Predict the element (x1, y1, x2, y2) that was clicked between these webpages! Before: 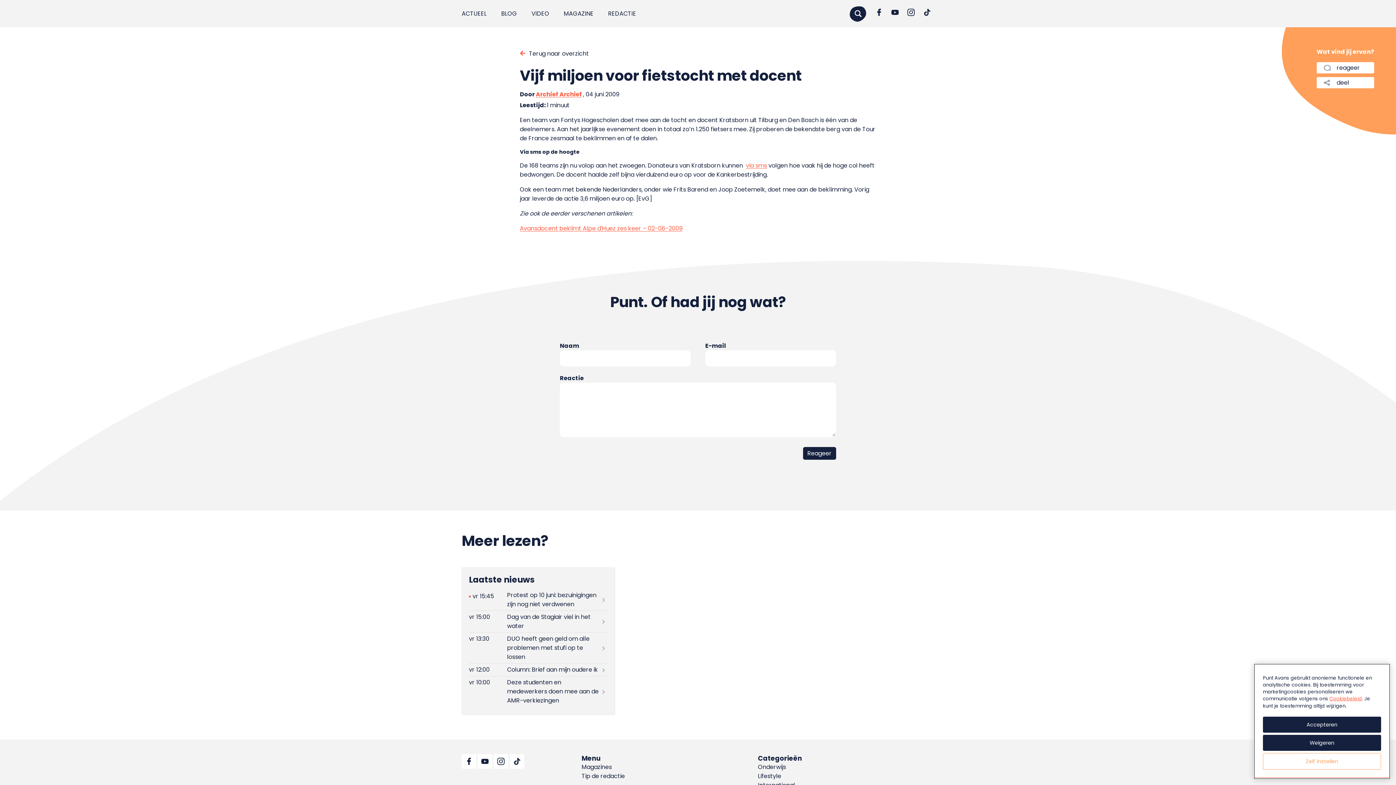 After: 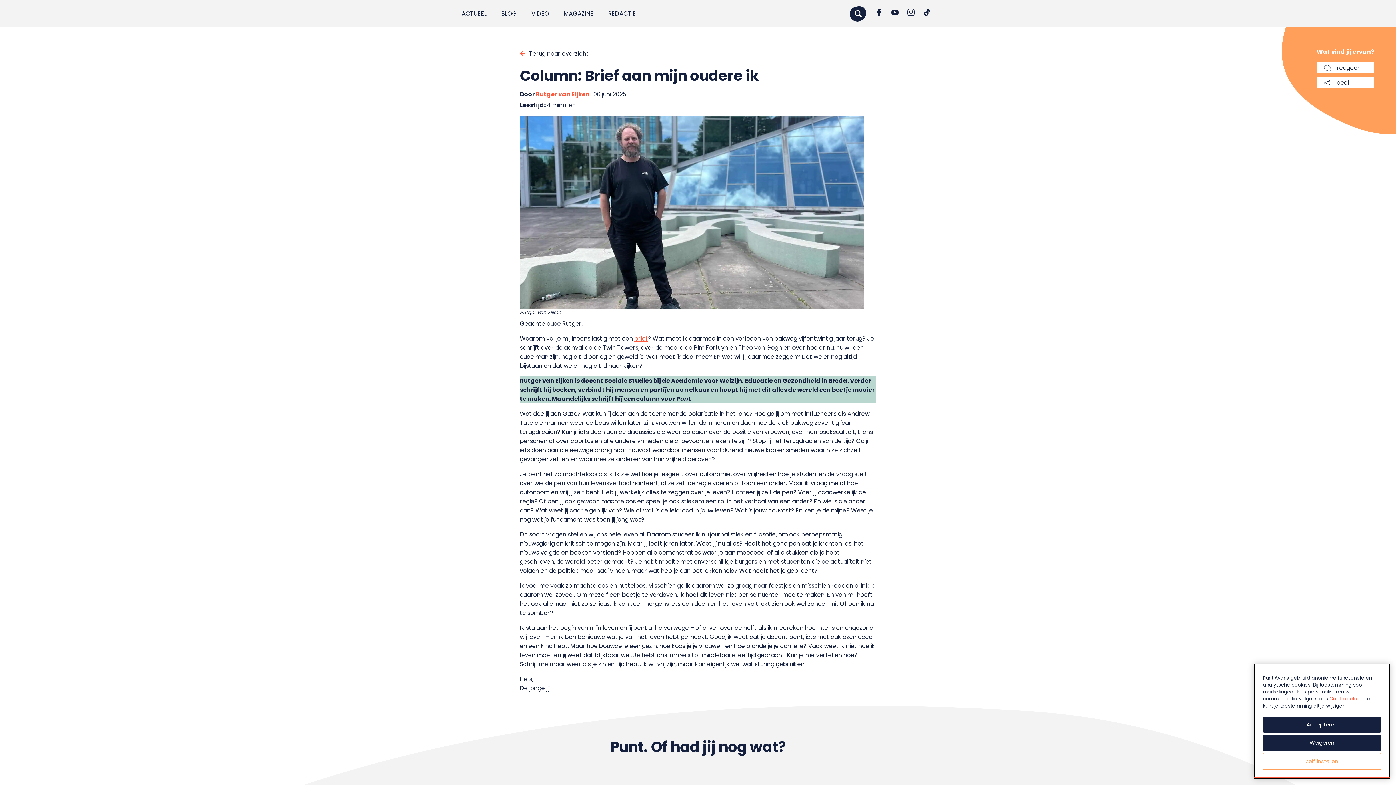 Action: bbox: (469, 663, 607, 676)